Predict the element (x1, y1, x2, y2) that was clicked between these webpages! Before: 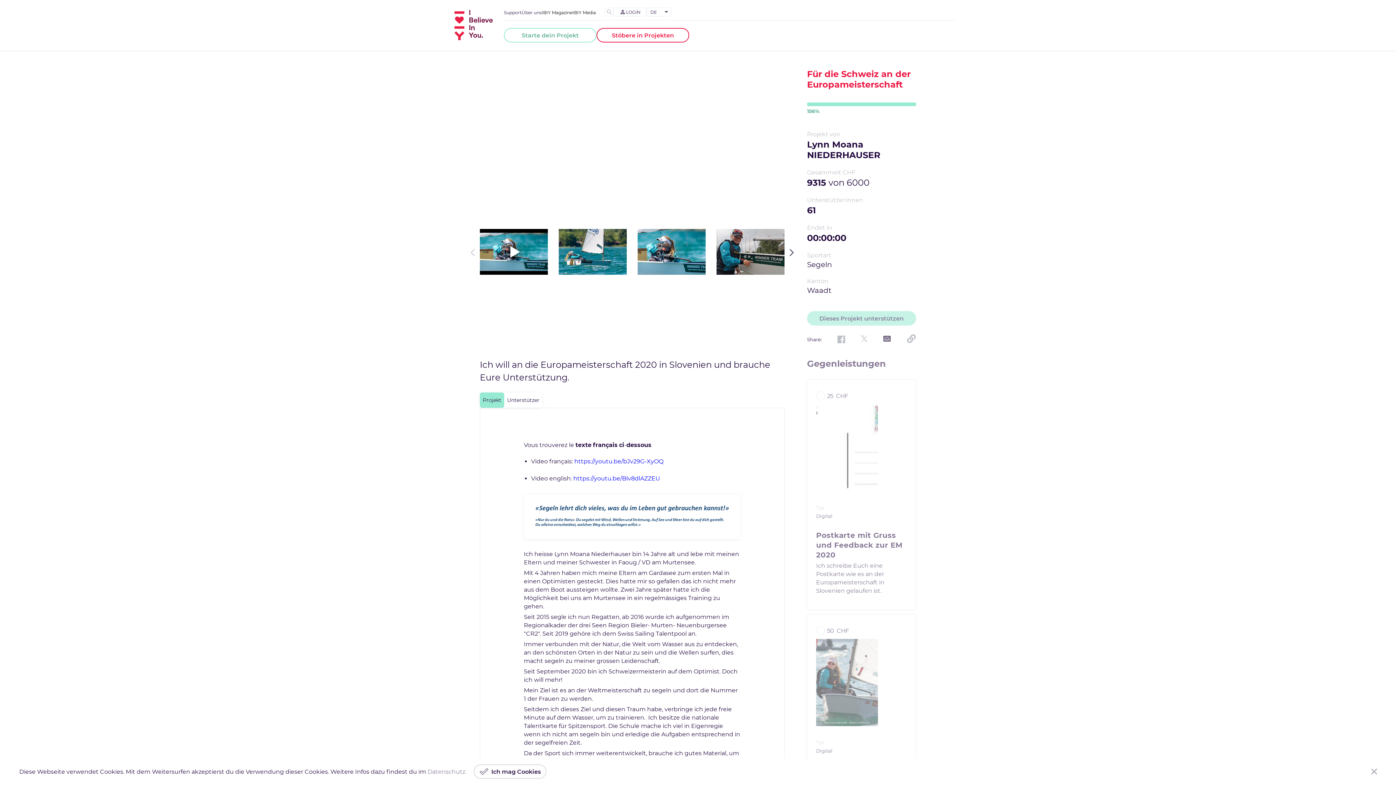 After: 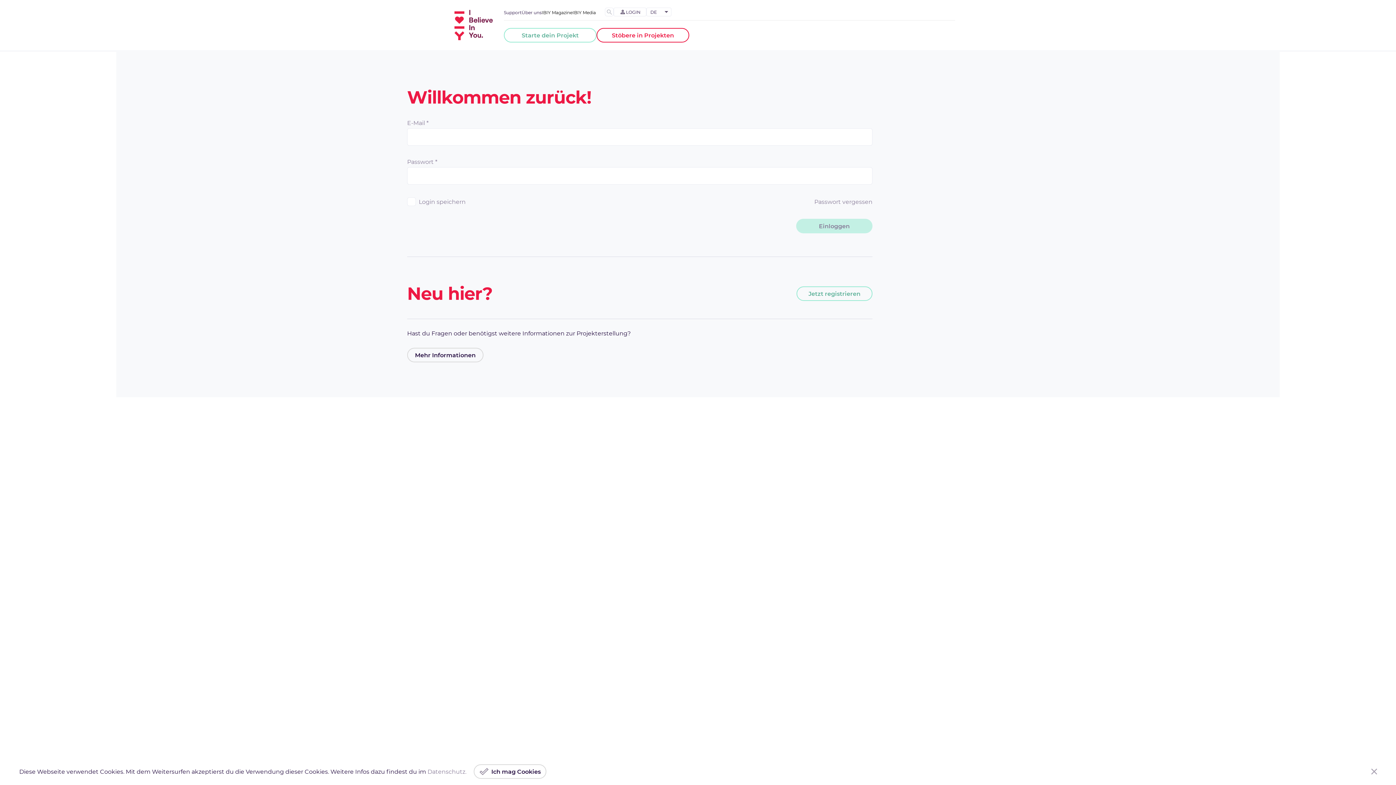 Action: label: LOGIN bbox: (614, 8, 646, 15)